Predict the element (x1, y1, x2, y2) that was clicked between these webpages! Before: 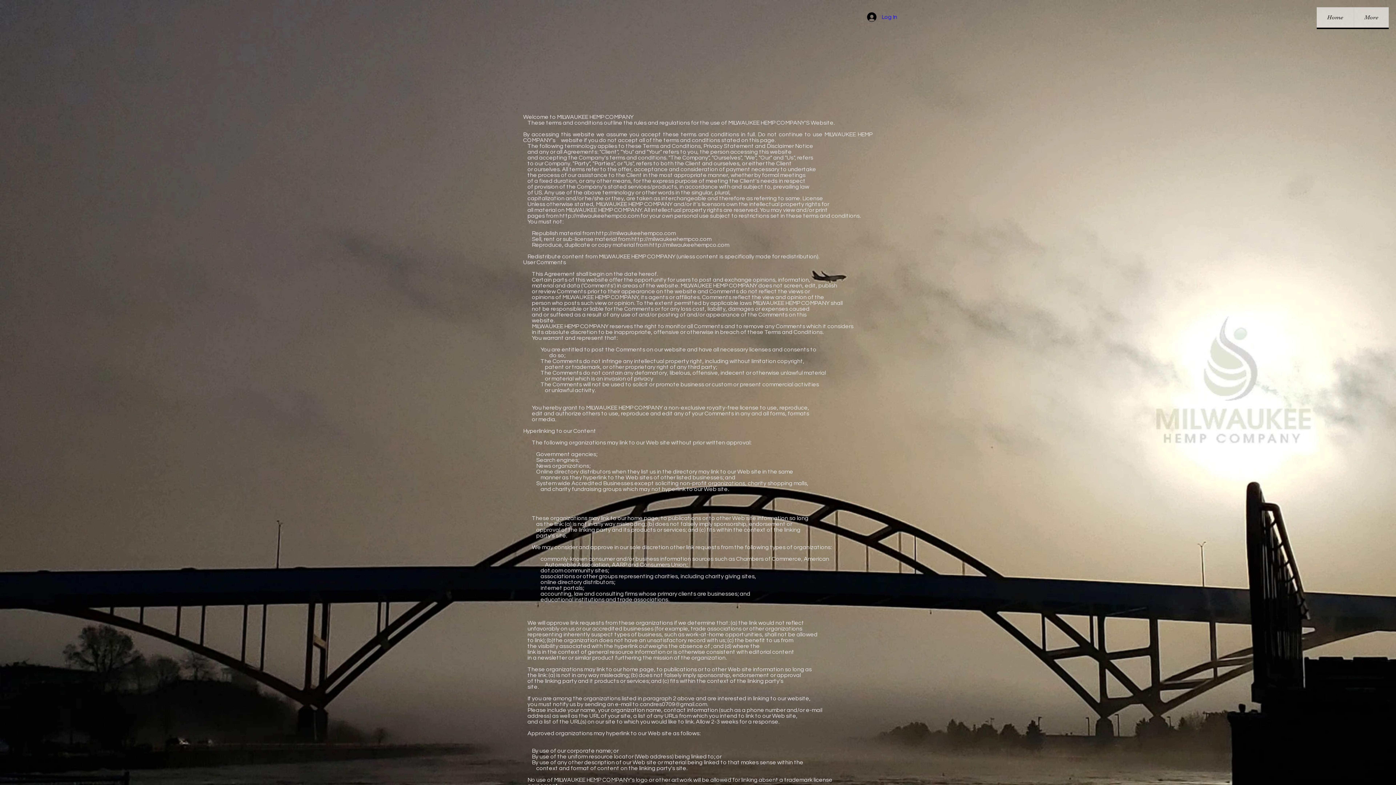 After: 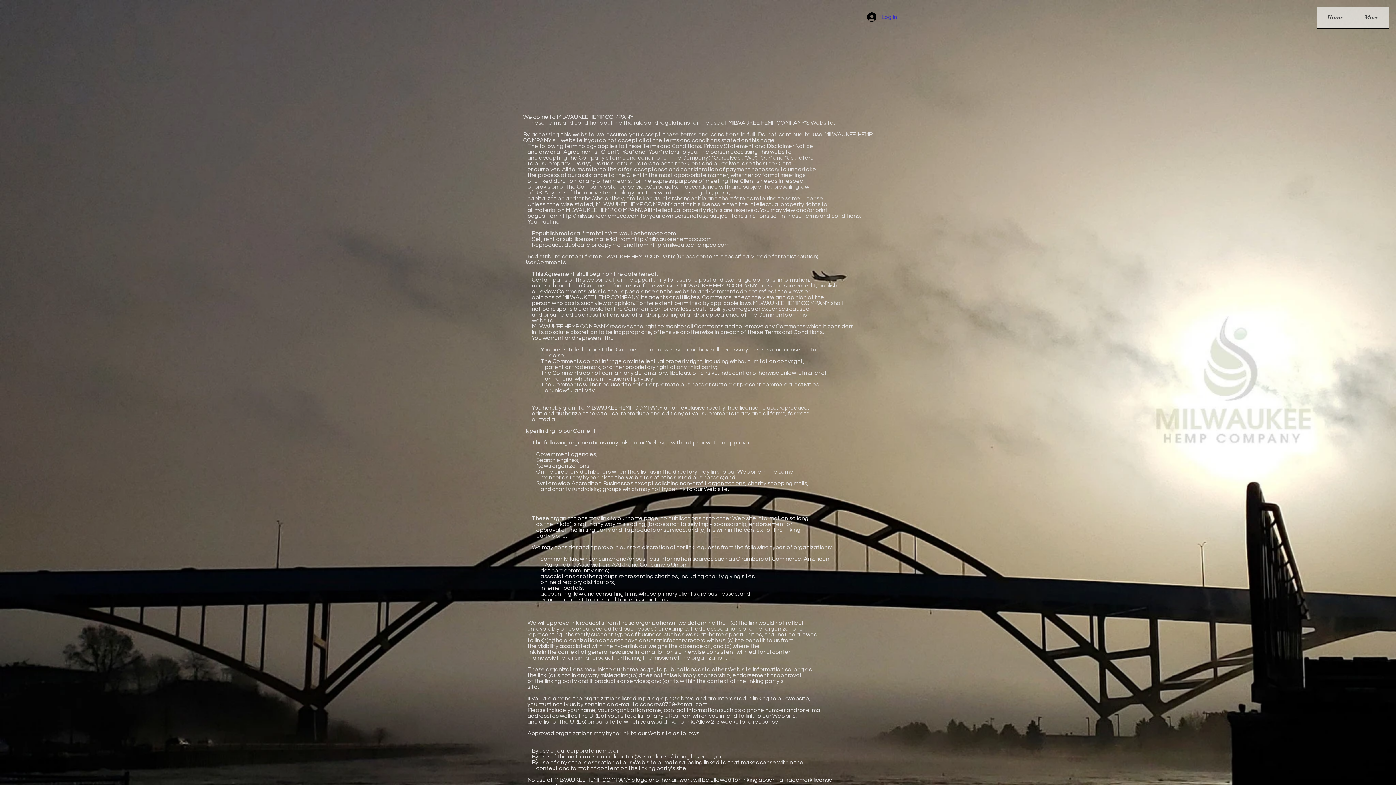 Action: bbox: (862, 10, 892, 24) label: Log In